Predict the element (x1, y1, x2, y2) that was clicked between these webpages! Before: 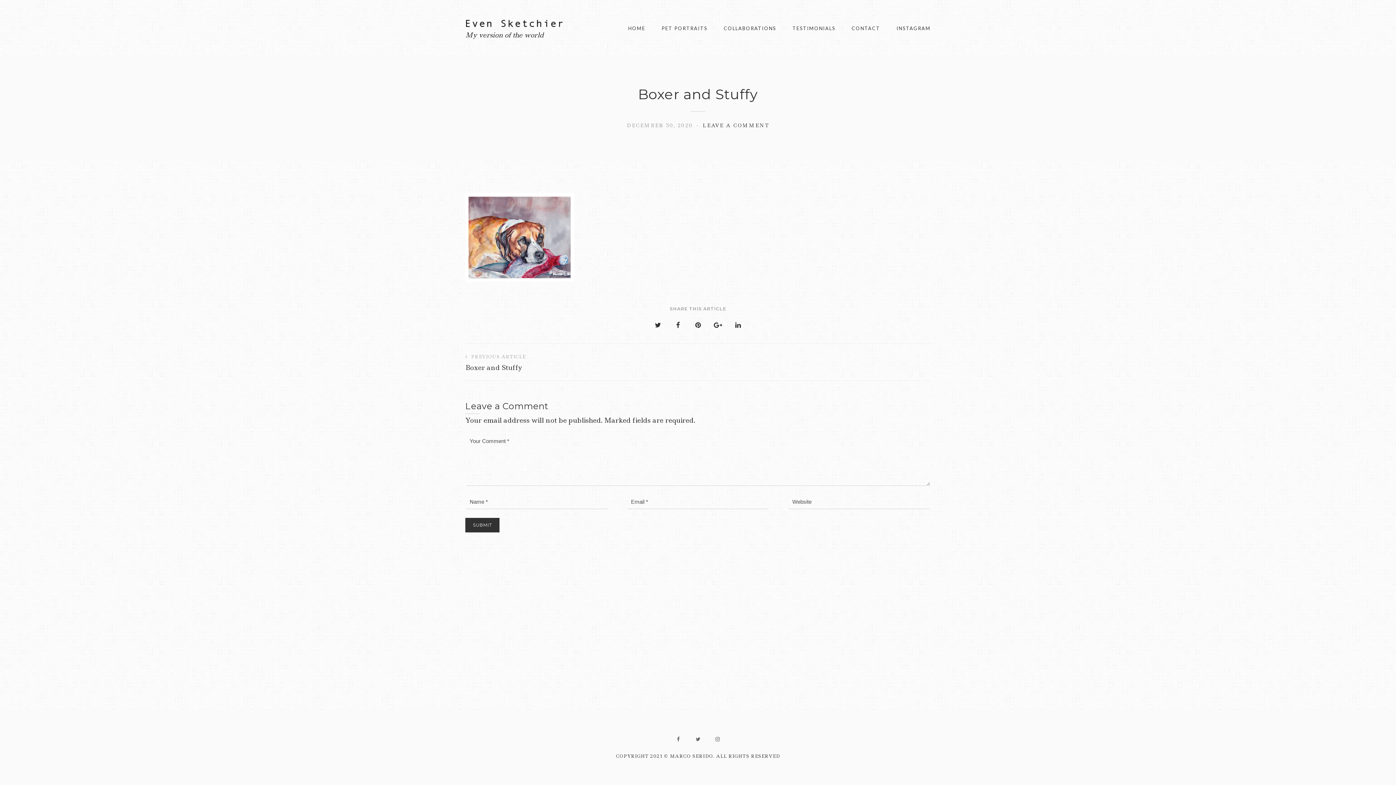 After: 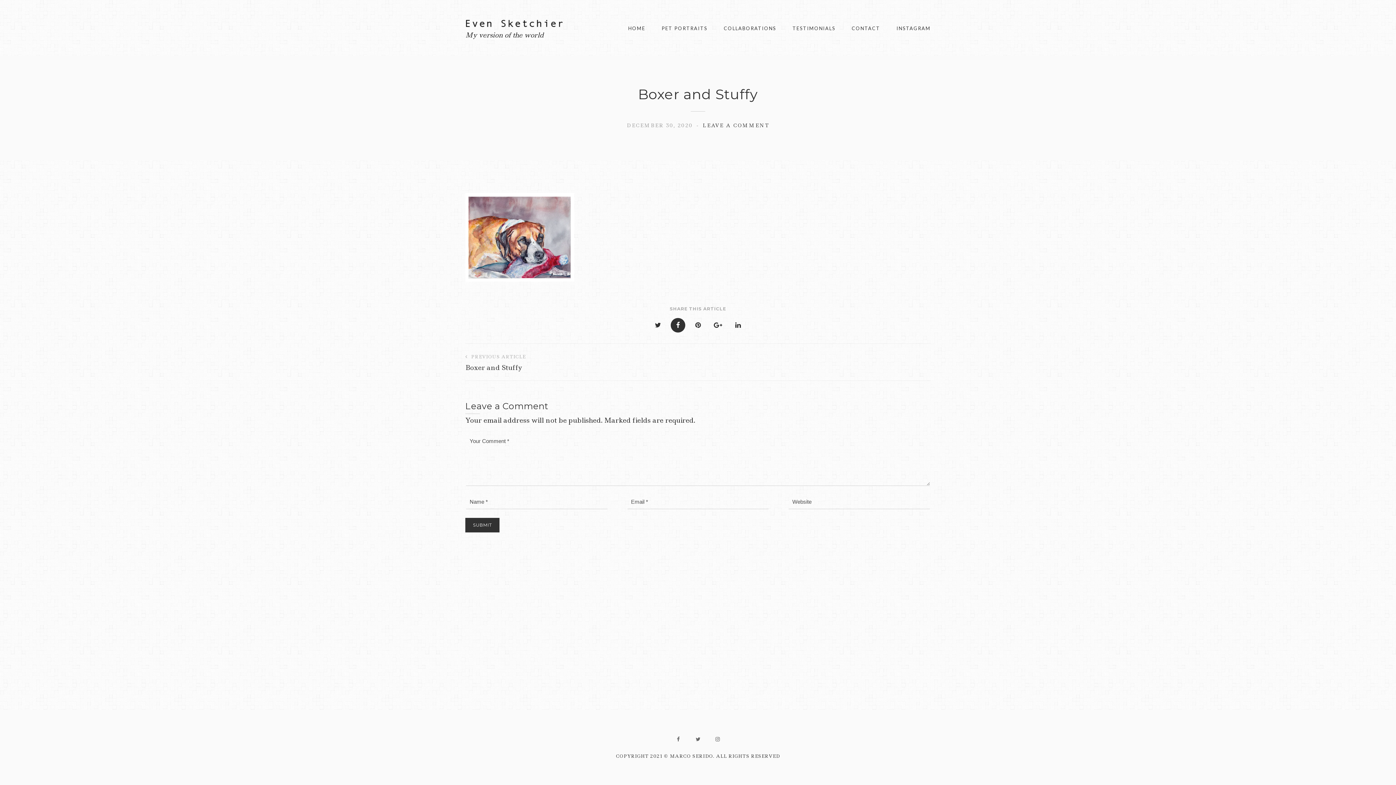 Action: bbox: (670, 318, 685, 332)